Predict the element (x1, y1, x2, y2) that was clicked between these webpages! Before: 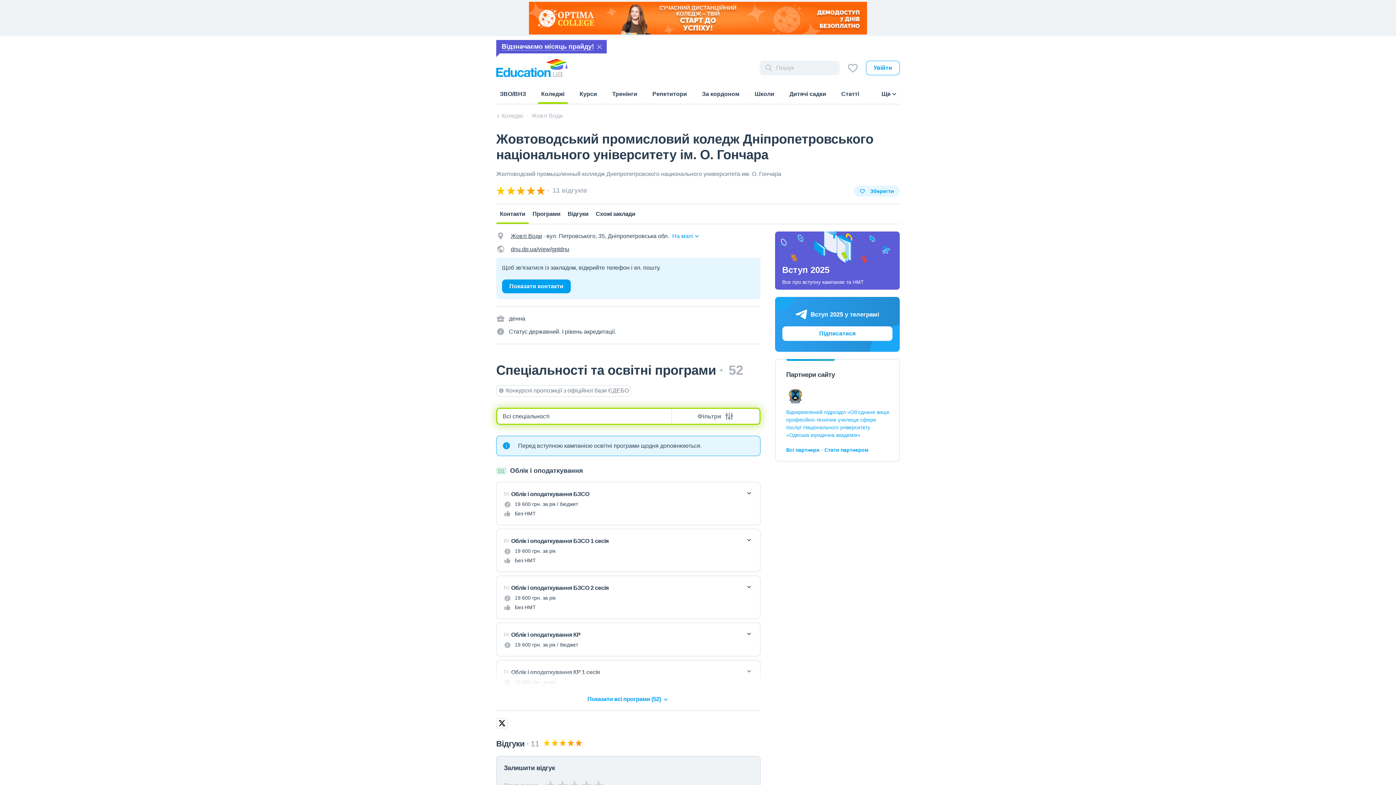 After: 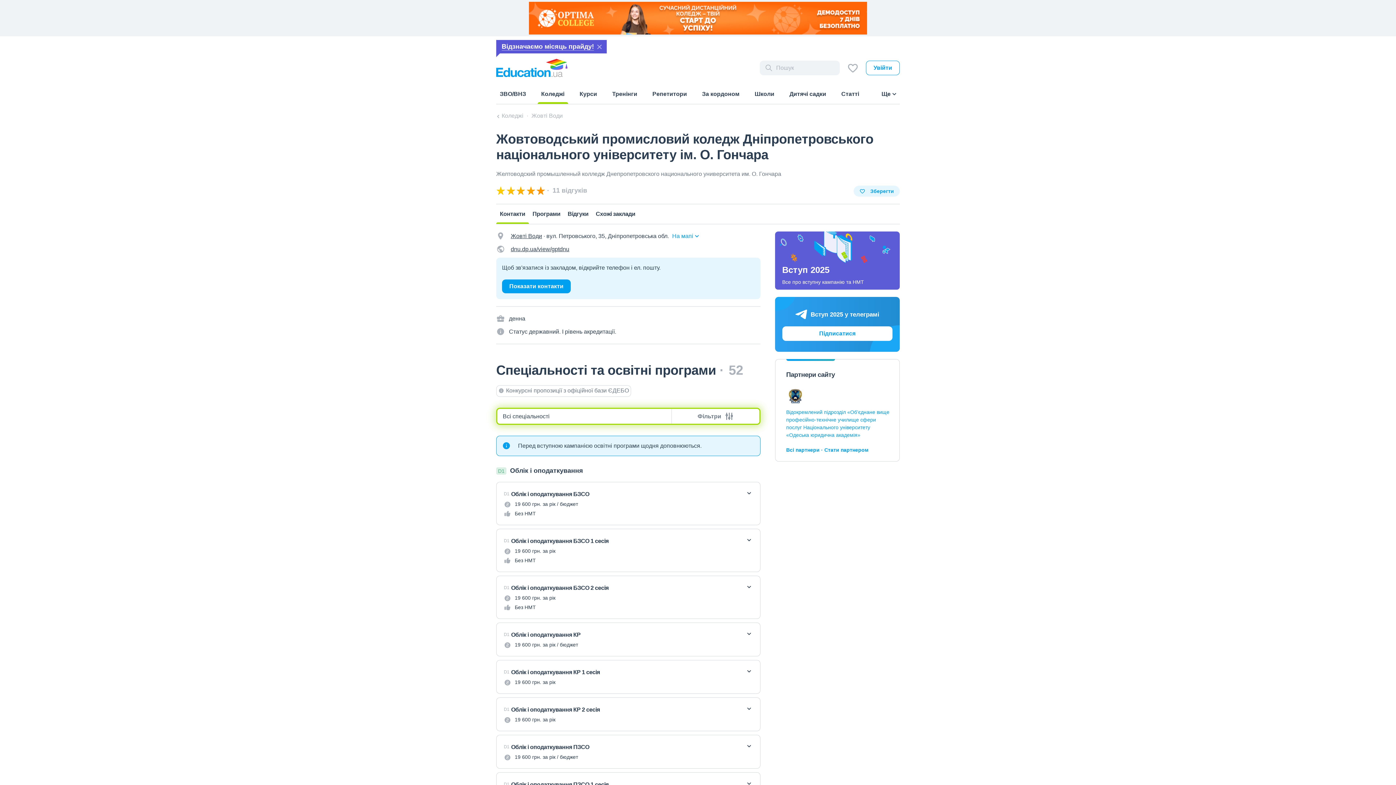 Action: bbox: (587, 696, 669, 702) label: Показати всі програми (52) 